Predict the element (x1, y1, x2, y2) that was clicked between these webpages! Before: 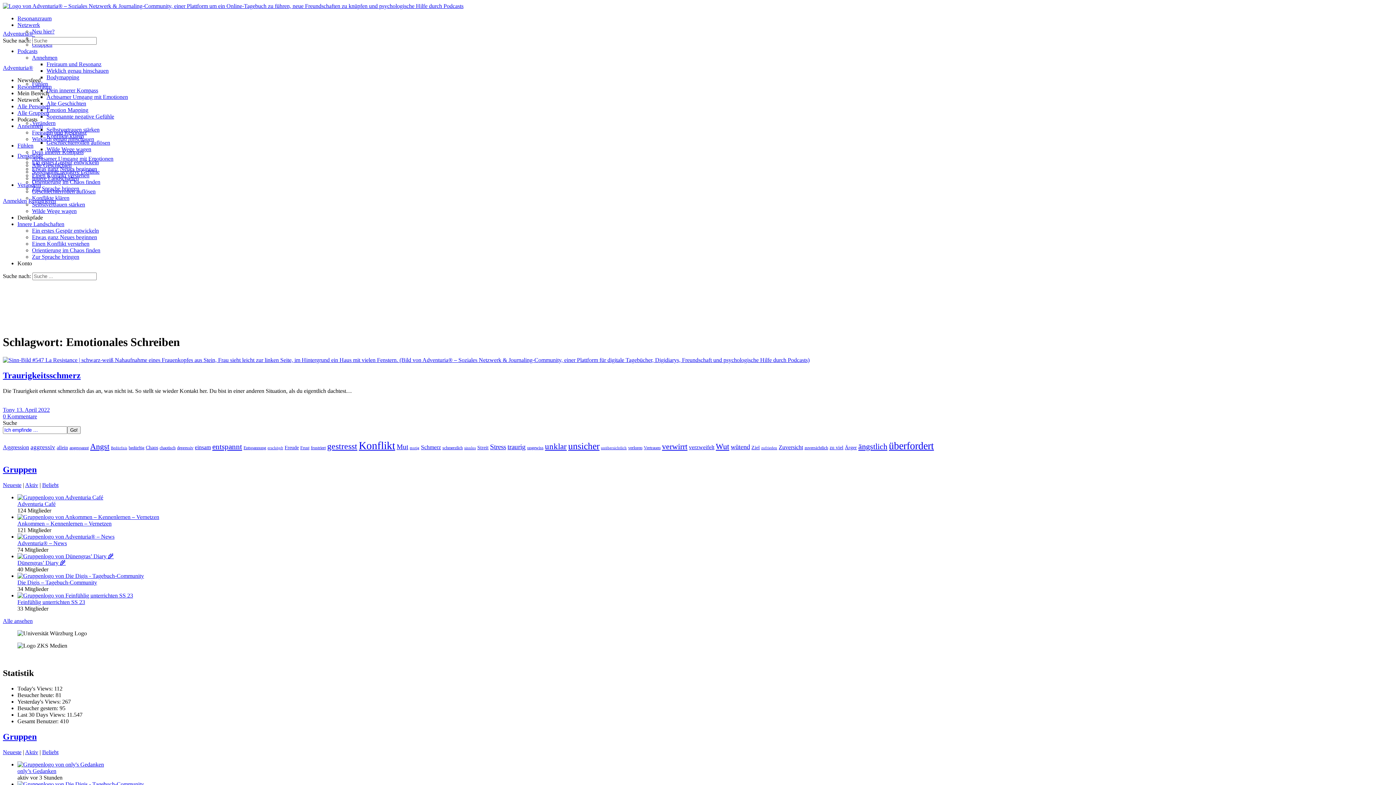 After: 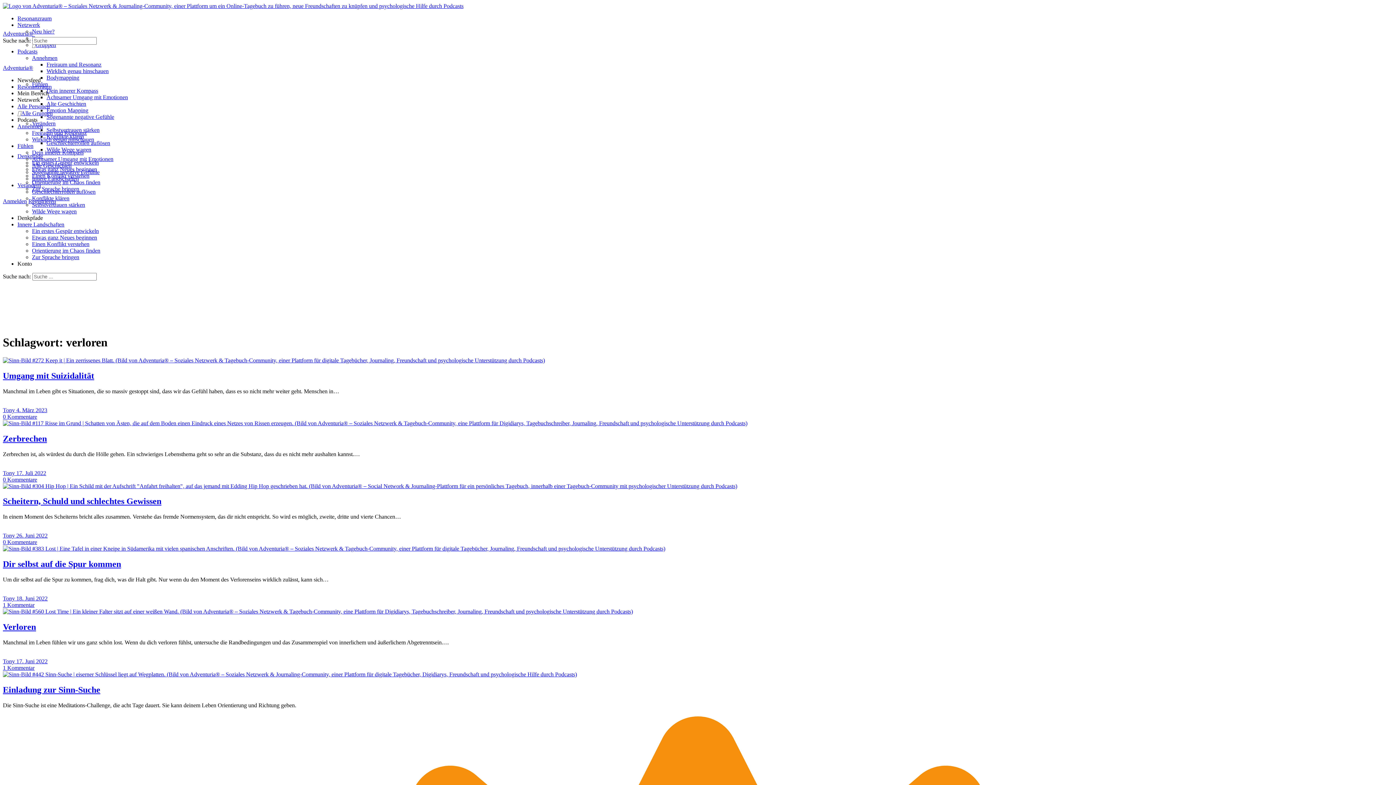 Action: bbox: (628, 445, 642, 450) label: verloren (7 Einträge)